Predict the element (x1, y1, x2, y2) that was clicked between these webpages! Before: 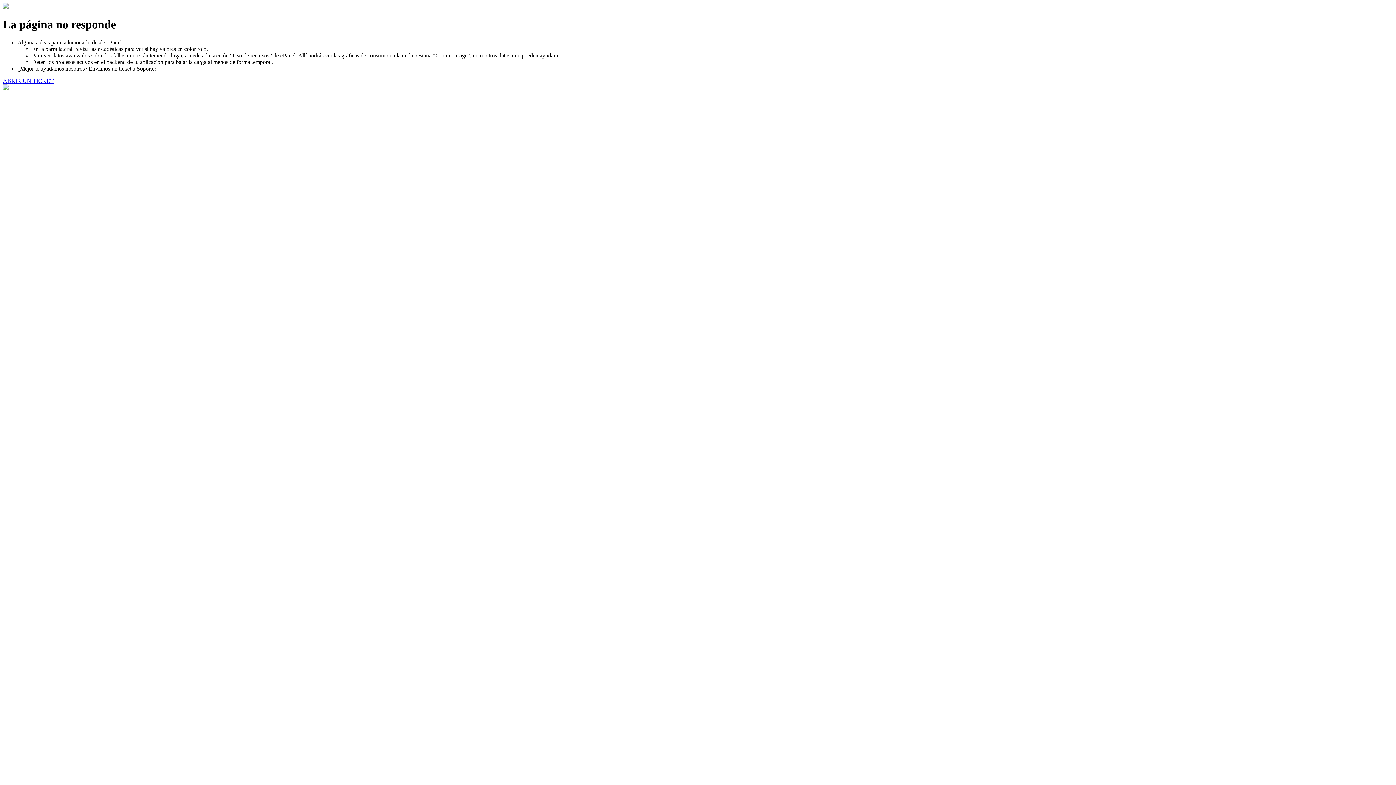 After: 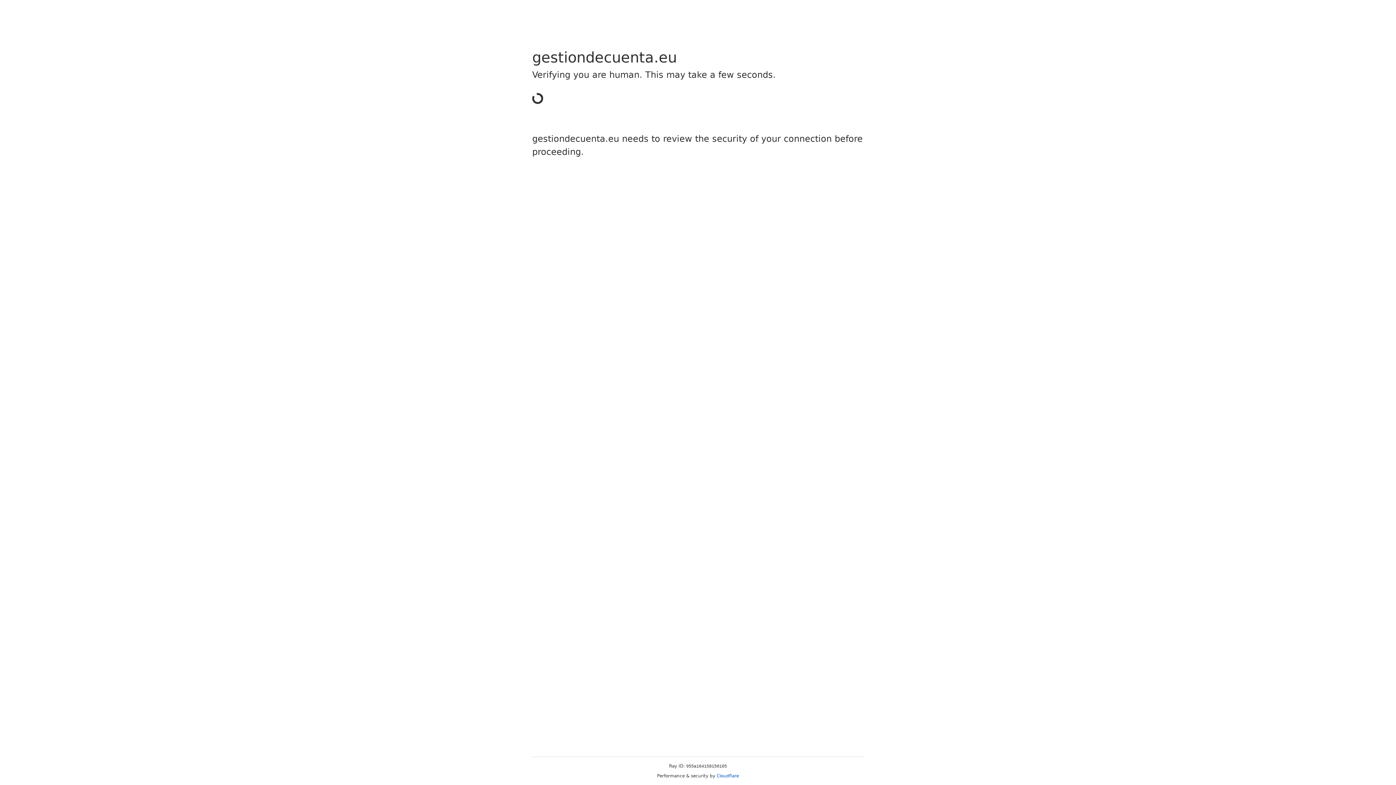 Action: bbox: (2, 77, 53, 83) label: ABRIR UN TICKET